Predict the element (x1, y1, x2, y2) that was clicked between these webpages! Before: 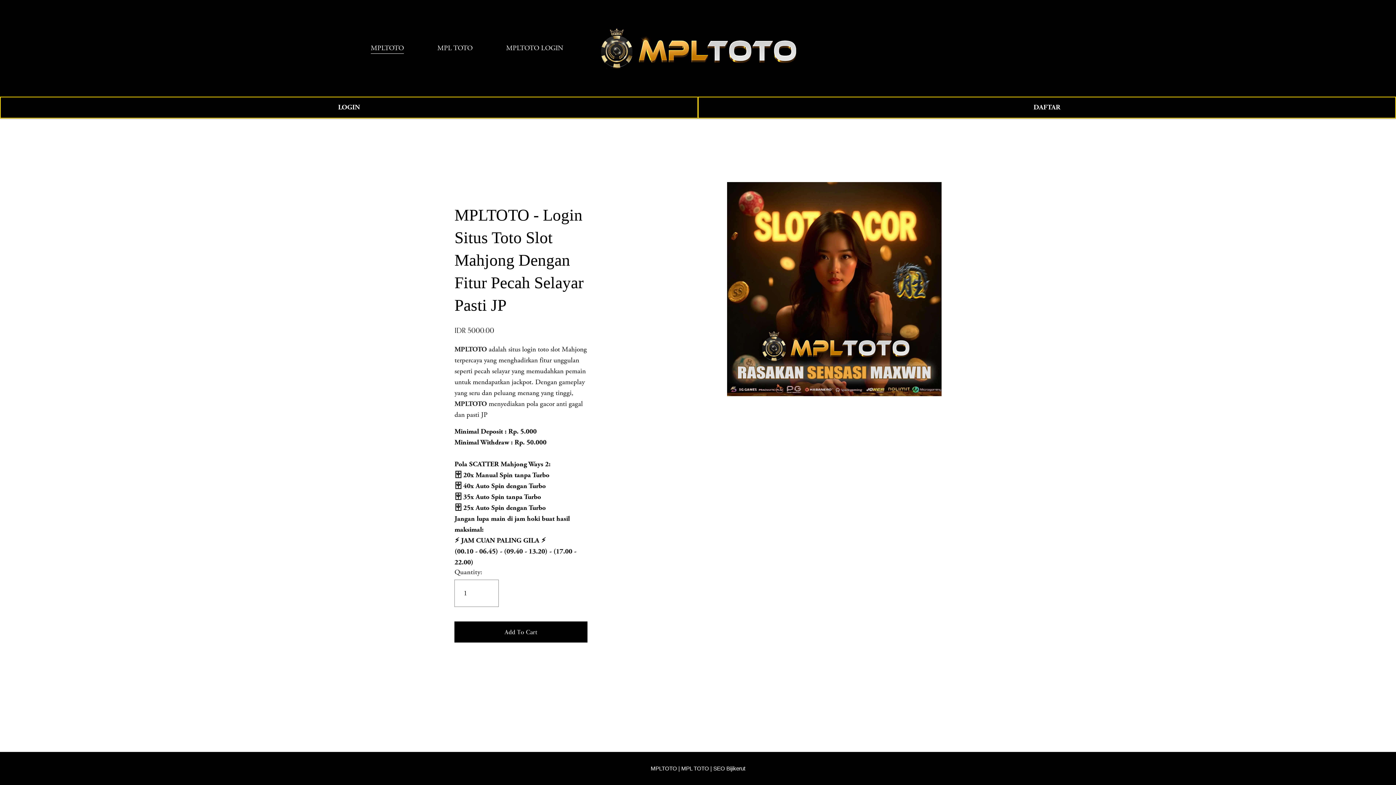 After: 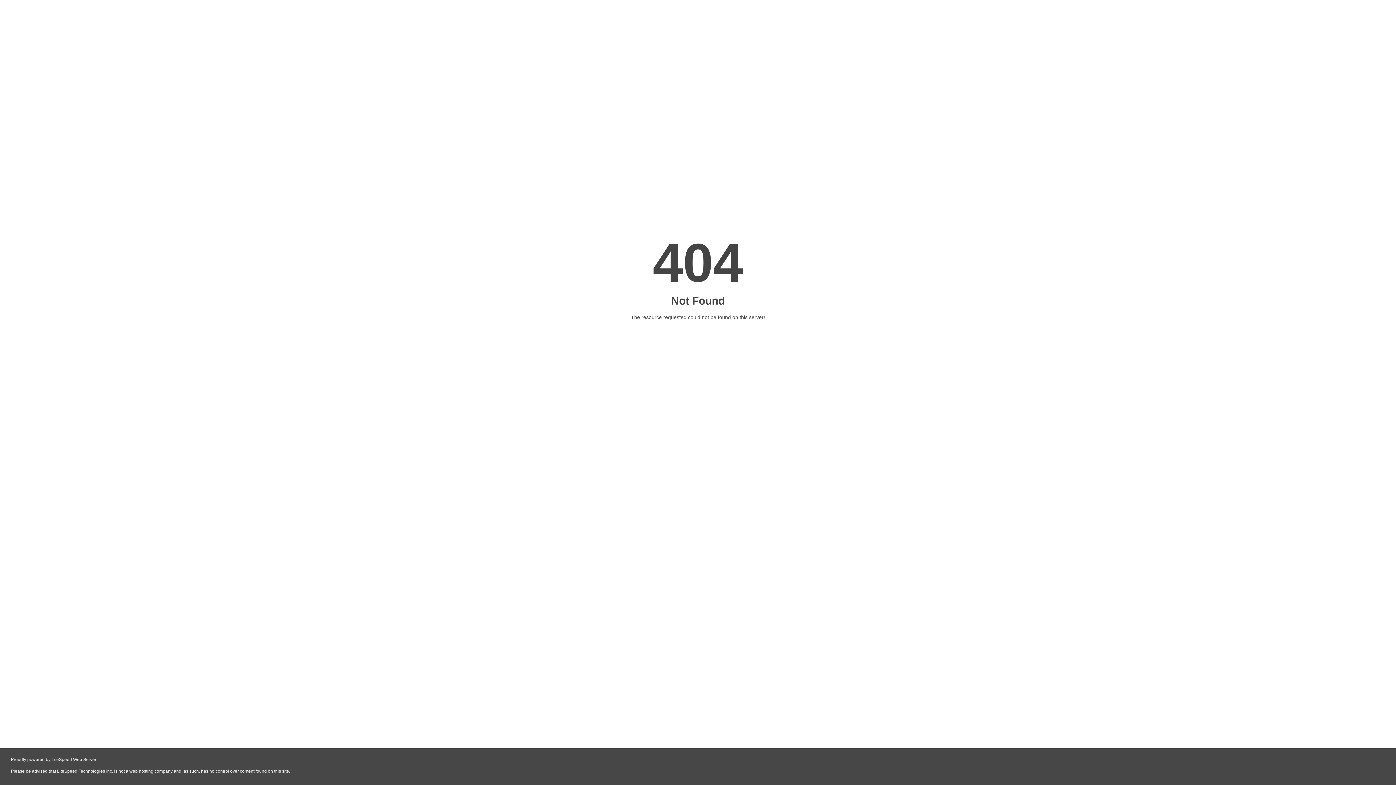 Action: label: 0 bbox: (1011, 43, 1025, 52)